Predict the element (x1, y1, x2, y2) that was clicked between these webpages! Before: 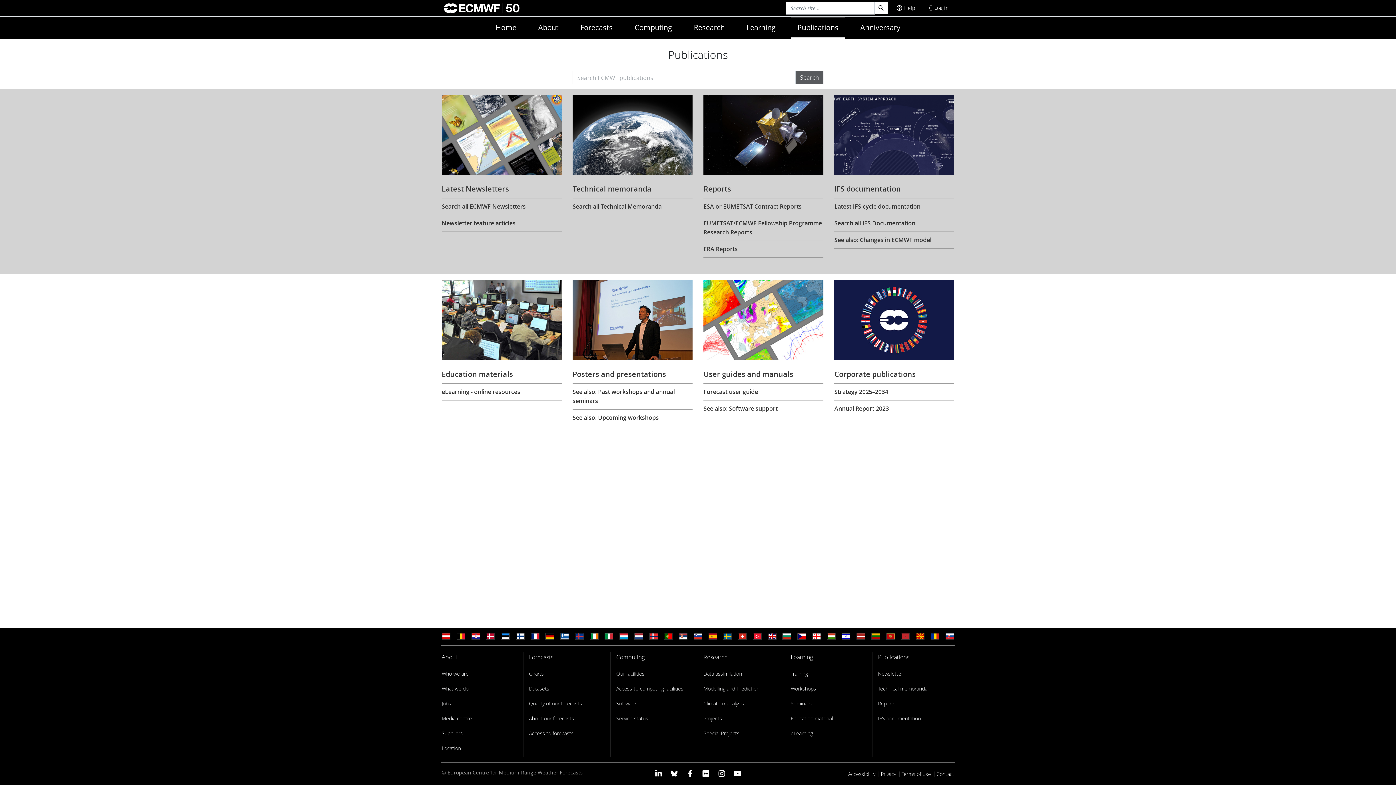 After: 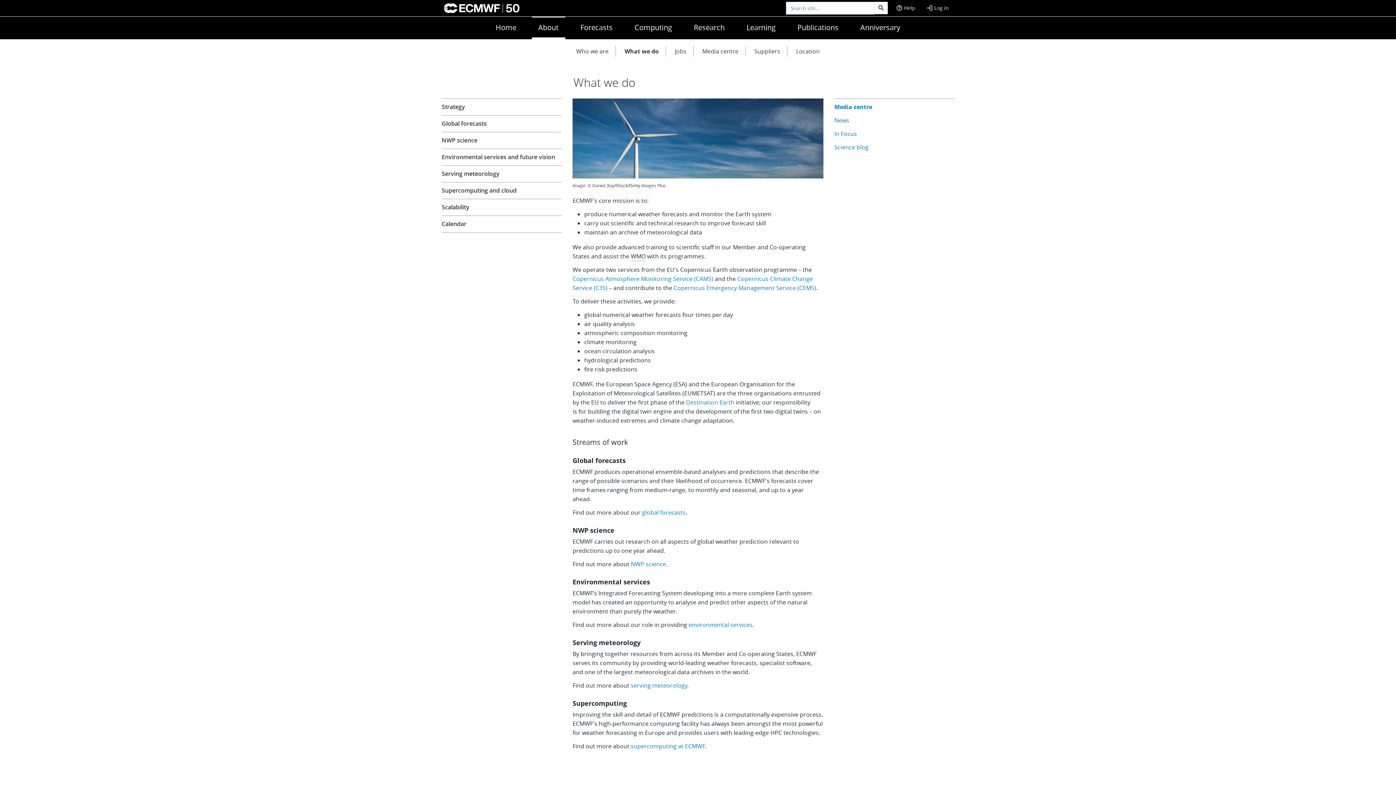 Action: label: What we do bbox: (441, 684, 468, 693)